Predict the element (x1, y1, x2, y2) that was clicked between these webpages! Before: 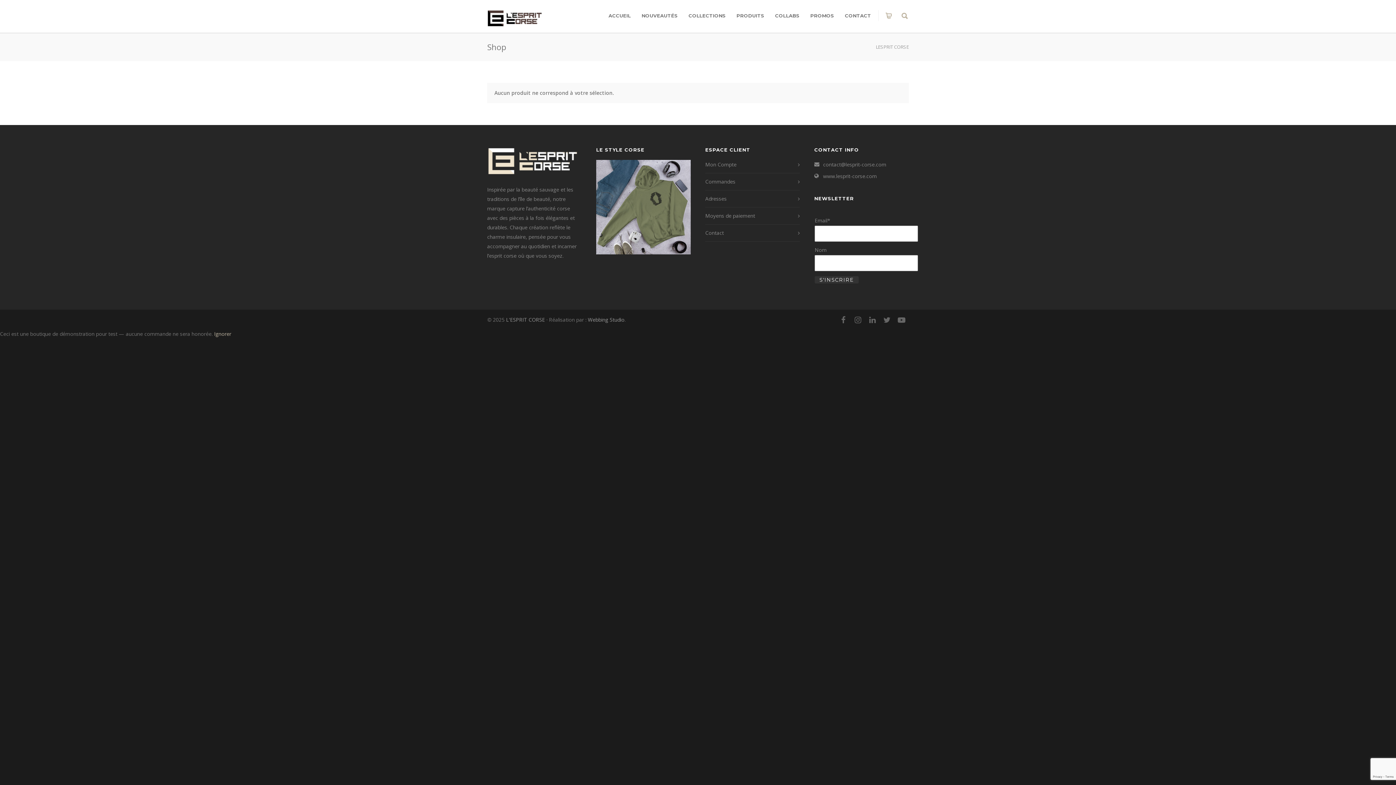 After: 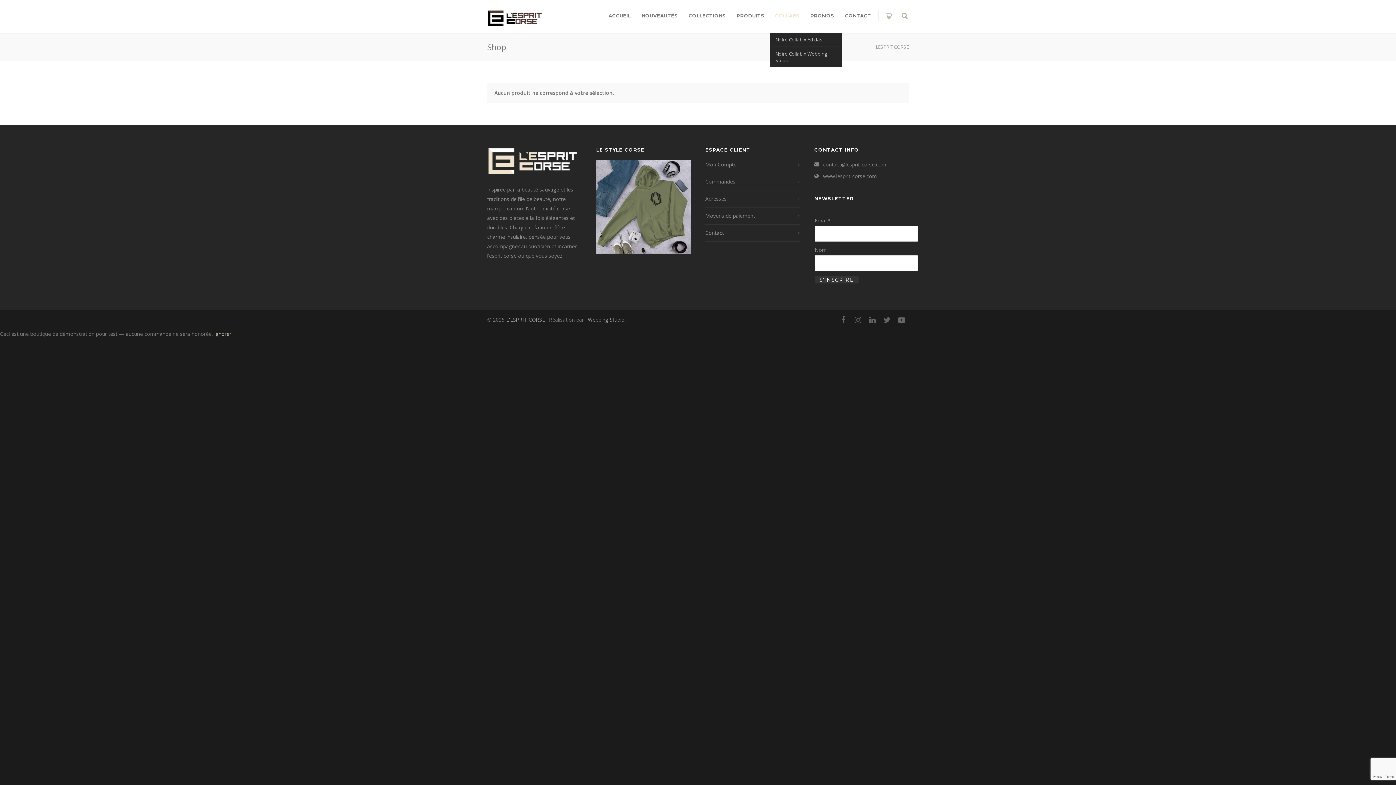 Action: bbox: (769, 12, 805, 18) label: COLLABS